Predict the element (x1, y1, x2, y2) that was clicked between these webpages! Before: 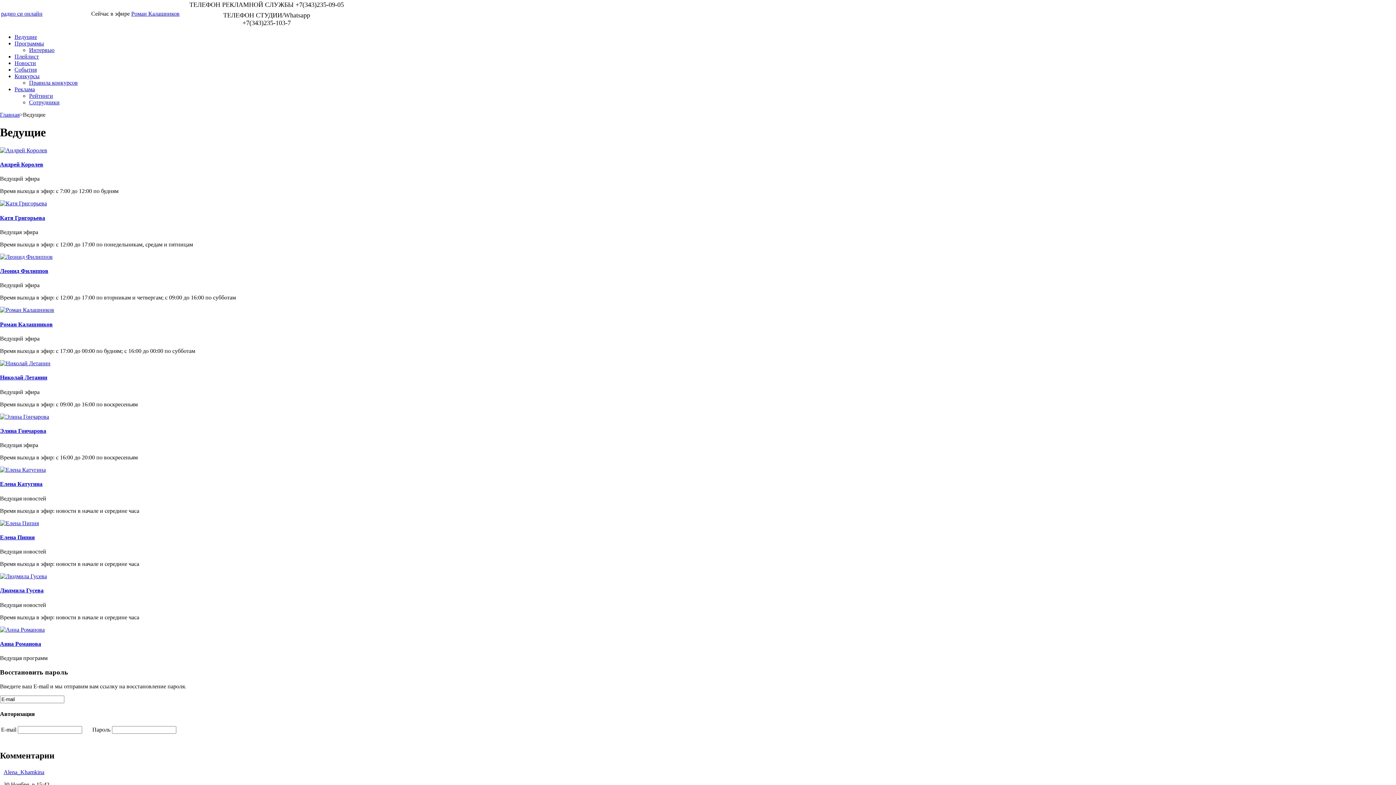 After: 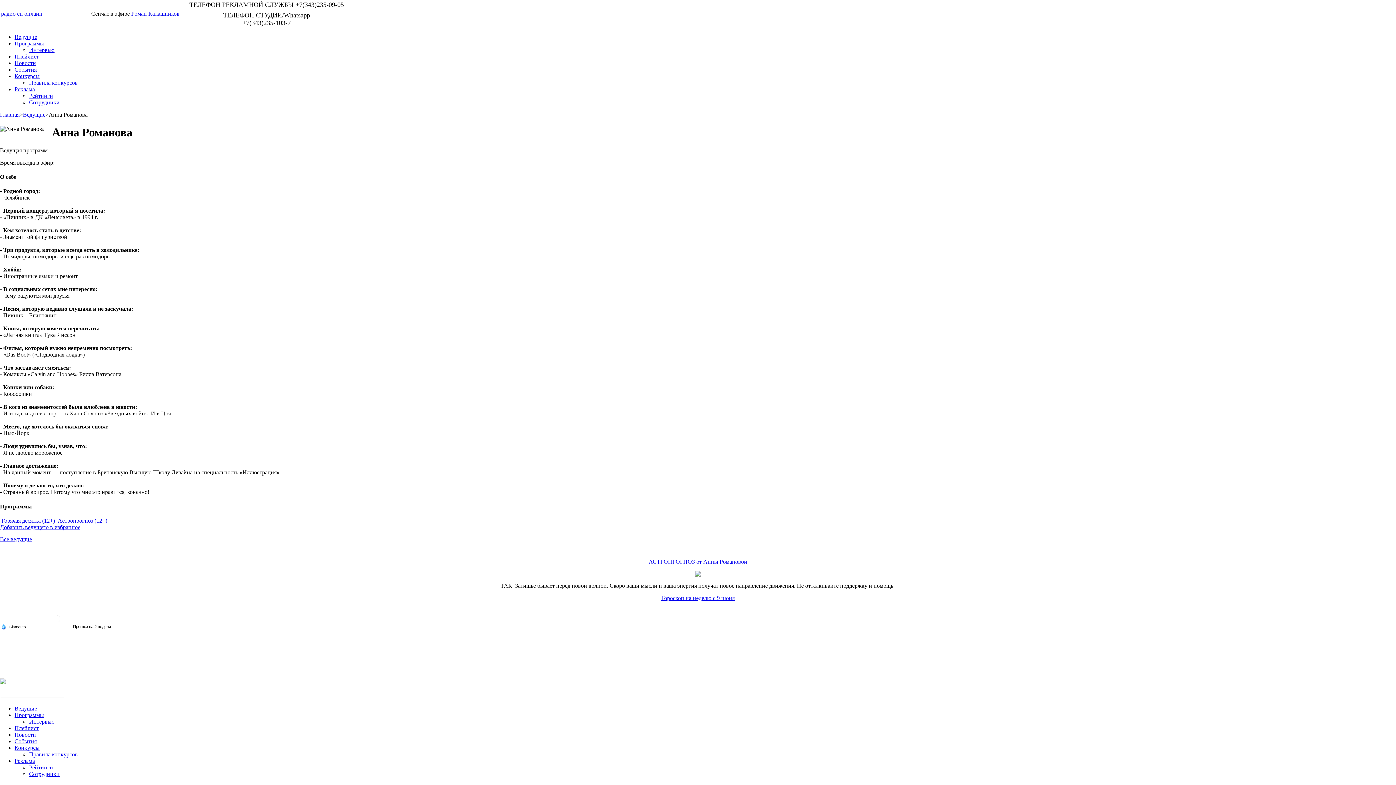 Action: bbox: (0, 641, 41, 647) label: Анна Романова